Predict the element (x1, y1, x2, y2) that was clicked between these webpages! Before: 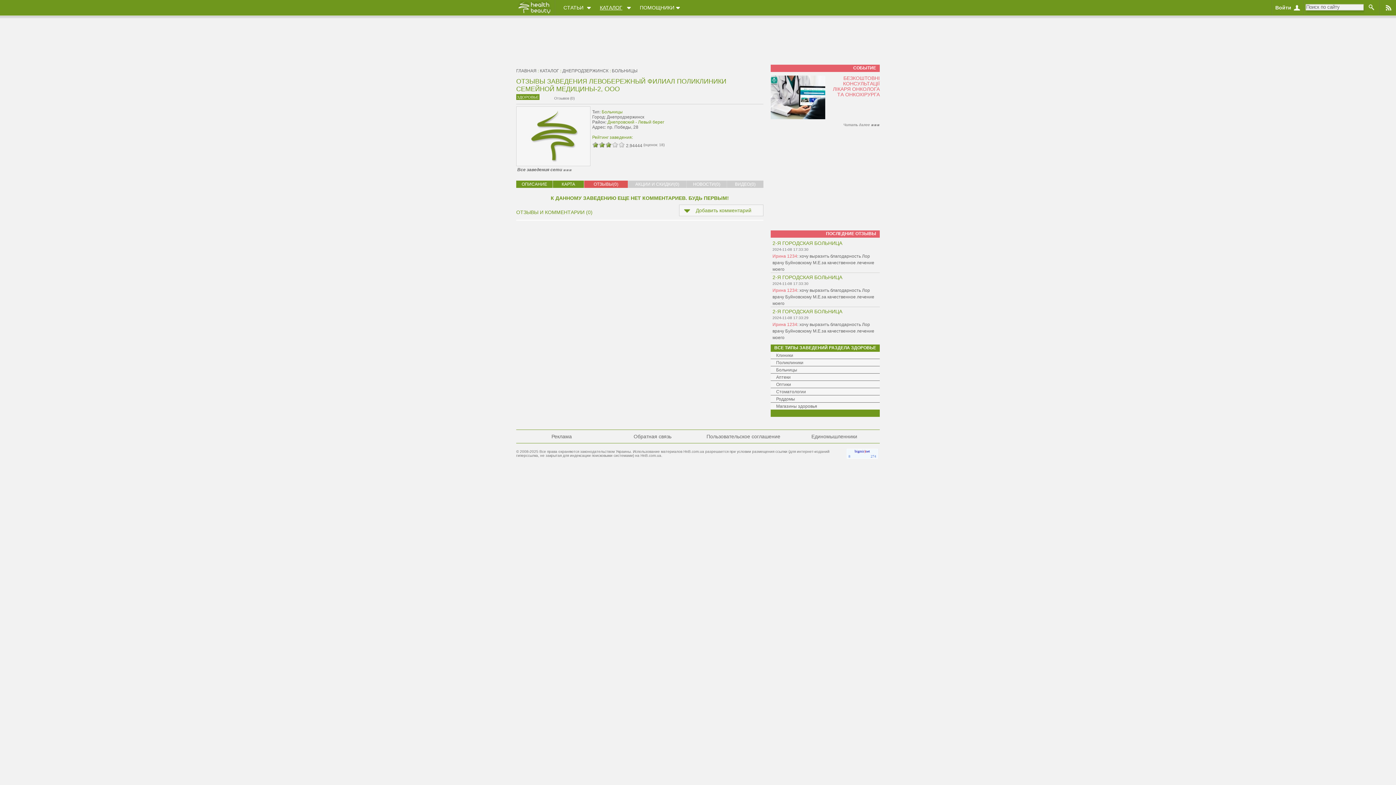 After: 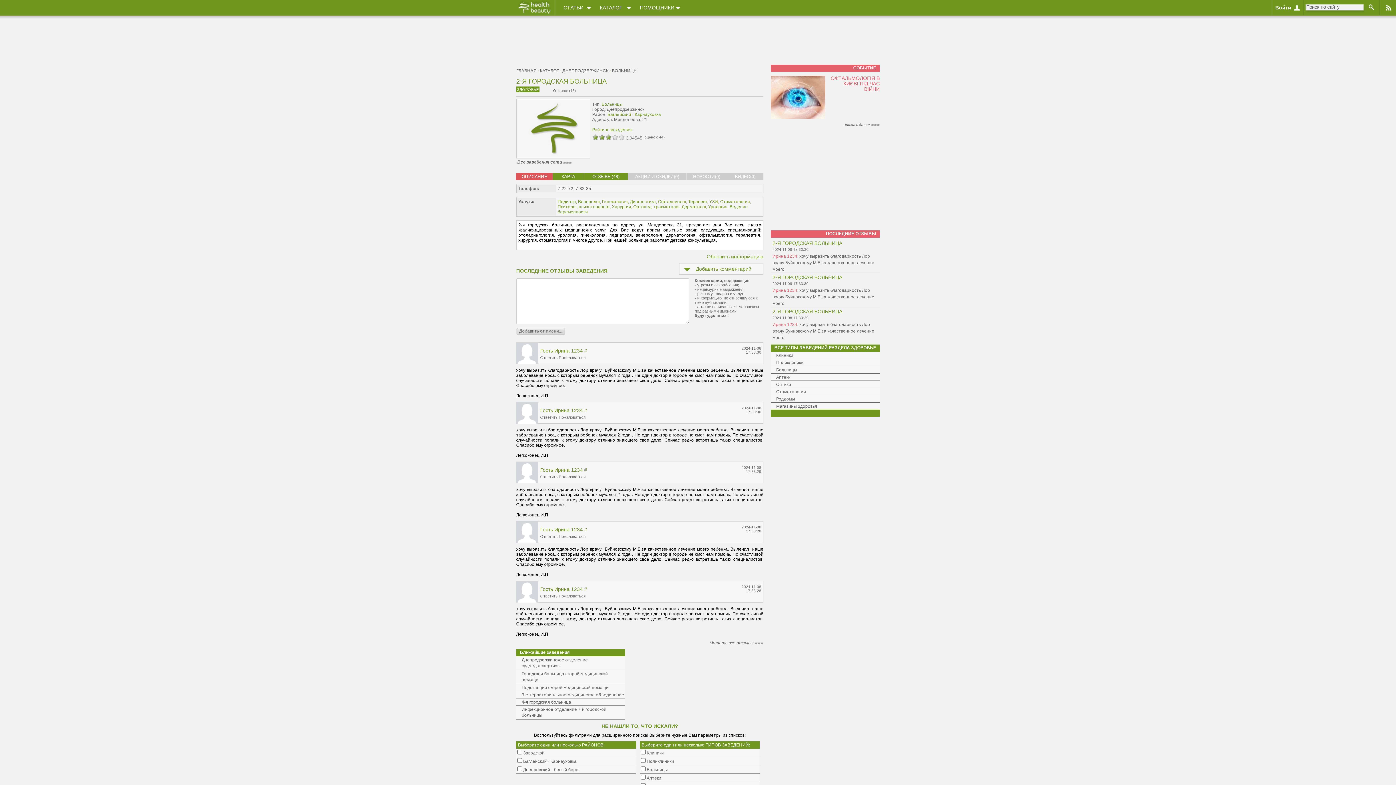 Action: label: 2-Я ГОРОДСКАЯ БОЛЬНИЦА bbox: (772, 240, 842, 246)